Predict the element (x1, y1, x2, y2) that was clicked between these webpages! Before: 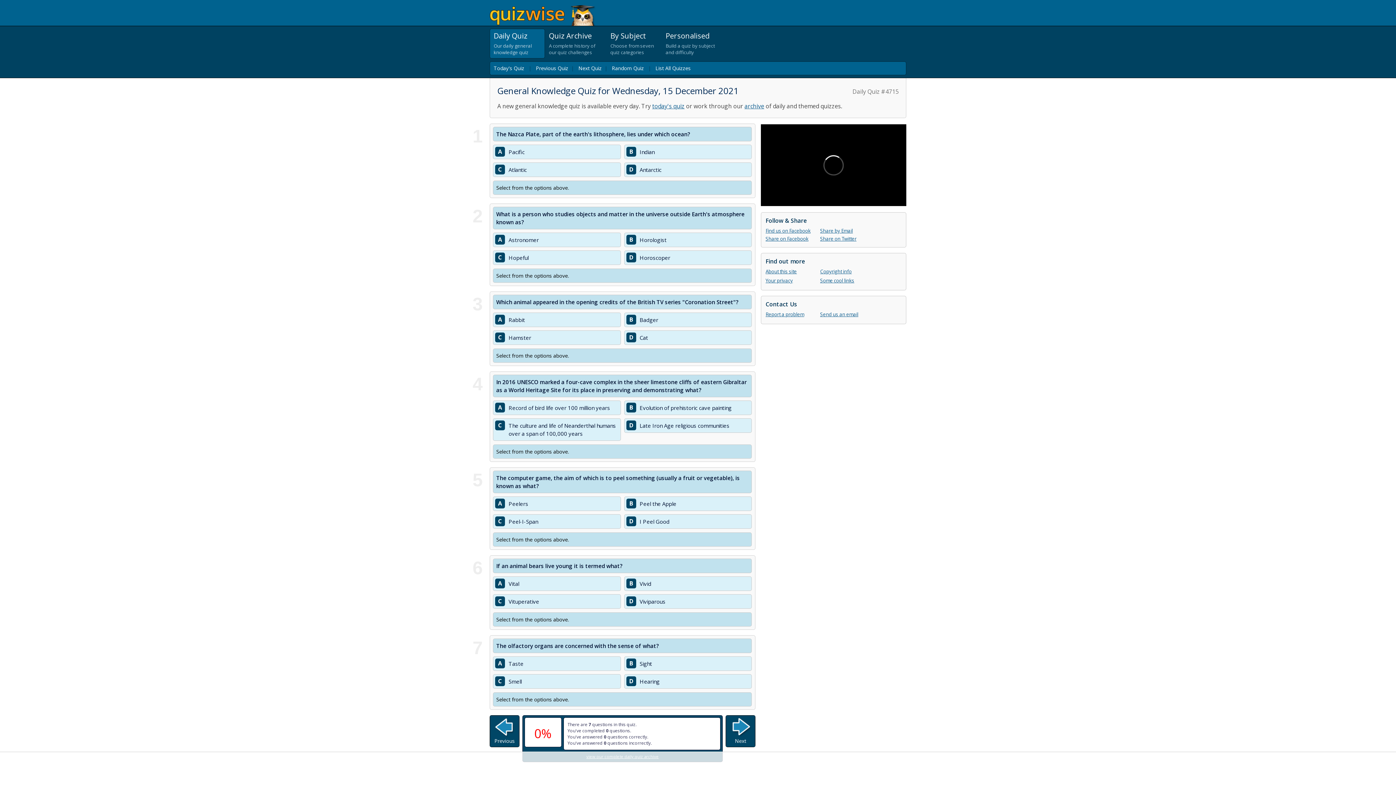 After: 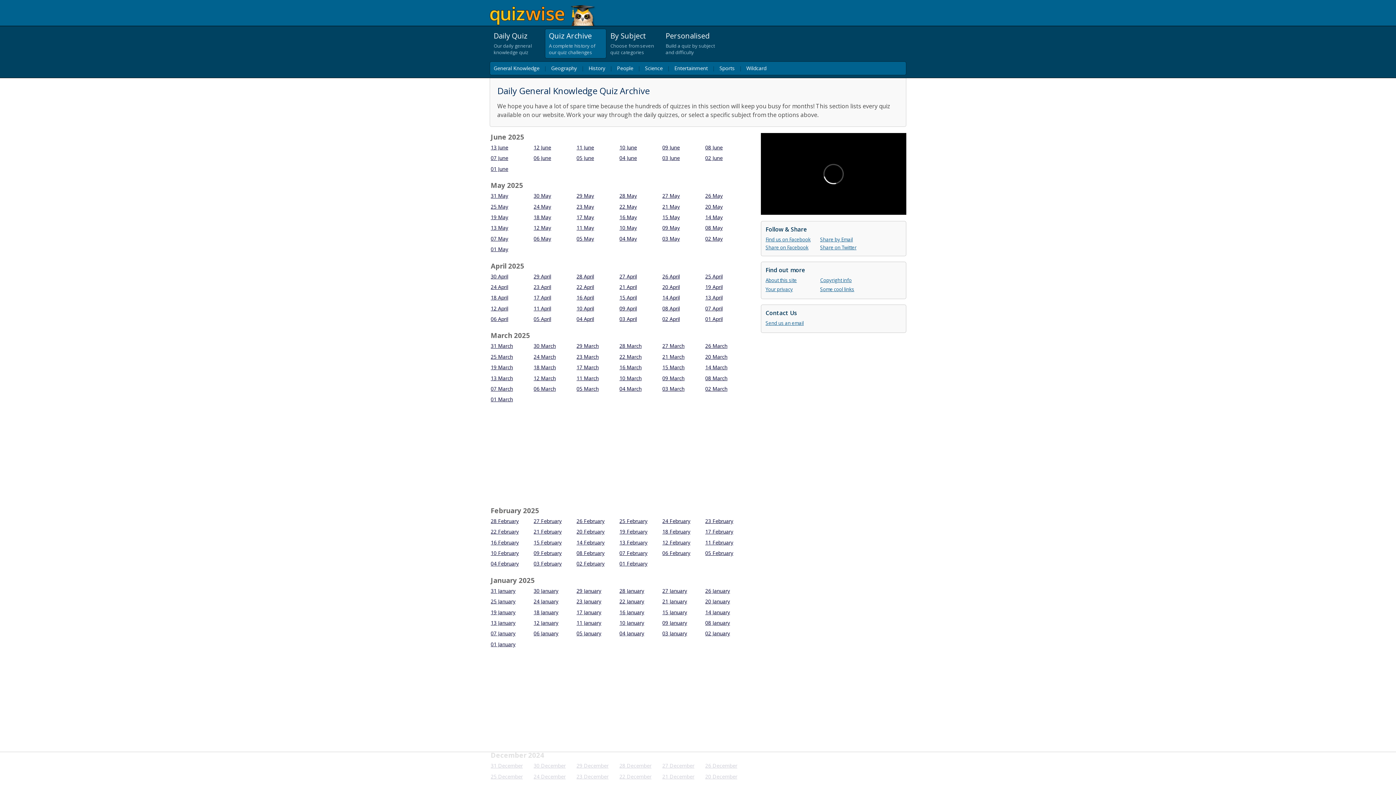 Action: bbox: (655, 64, 690, 71) label: List All Quizzes